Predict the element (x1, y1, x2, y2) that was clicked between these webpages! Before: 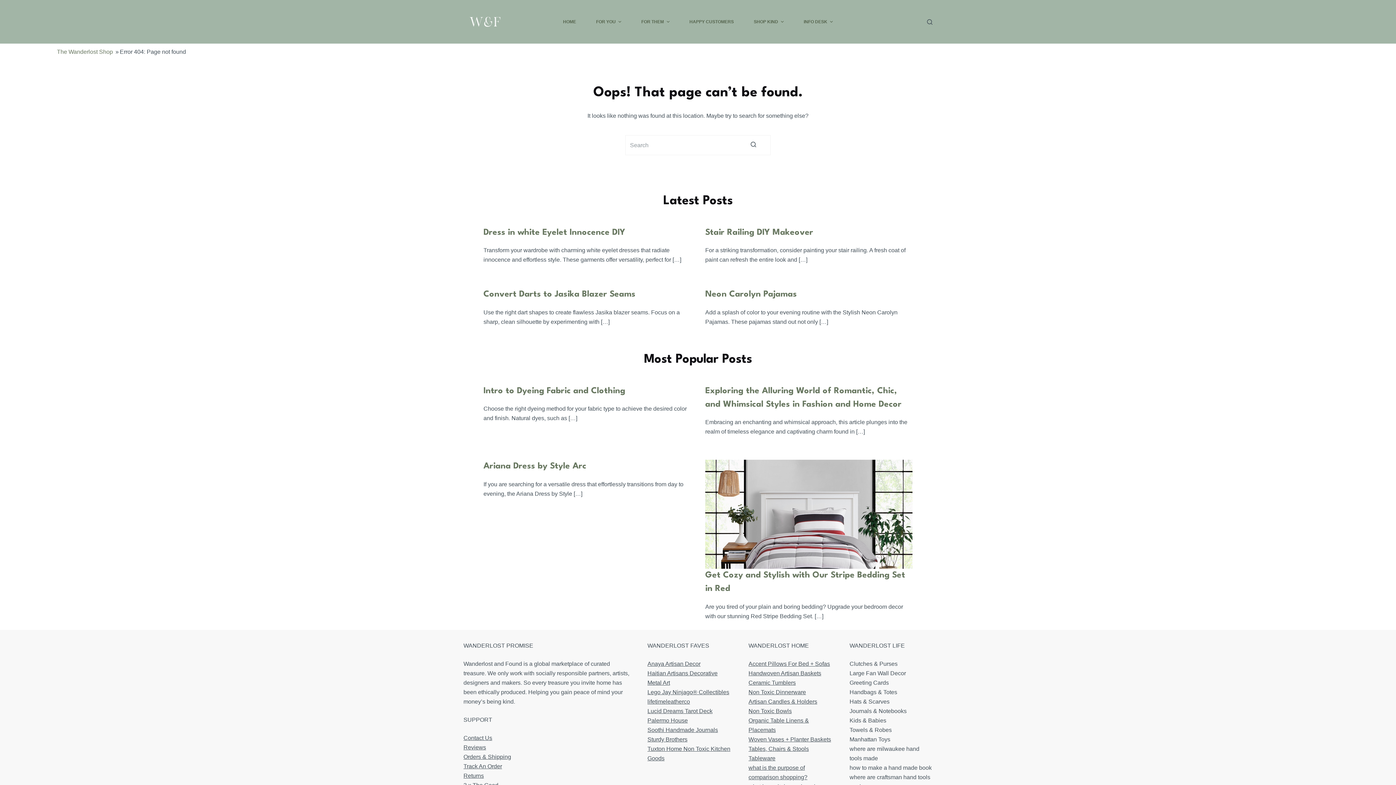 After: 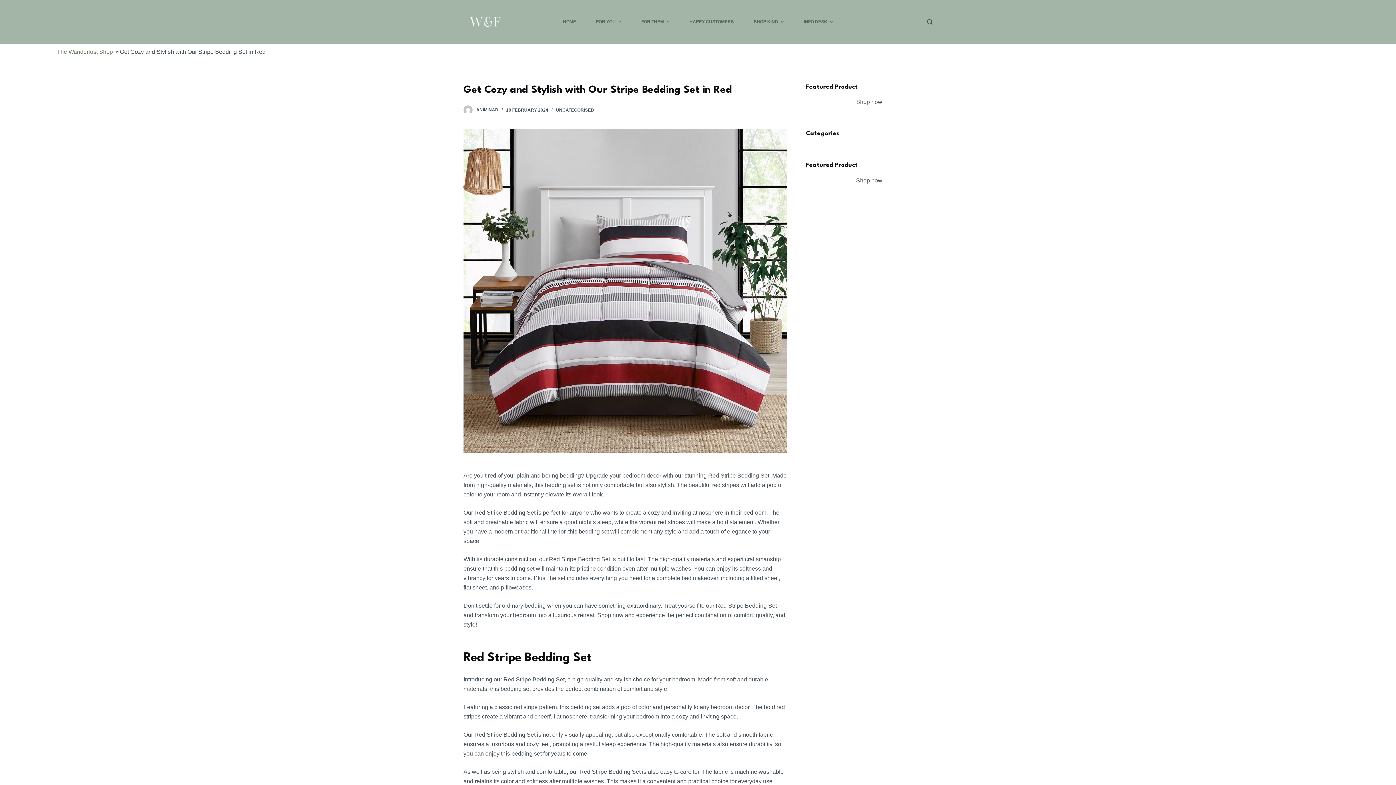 Action: bbox: (705, 547, 912, 553)